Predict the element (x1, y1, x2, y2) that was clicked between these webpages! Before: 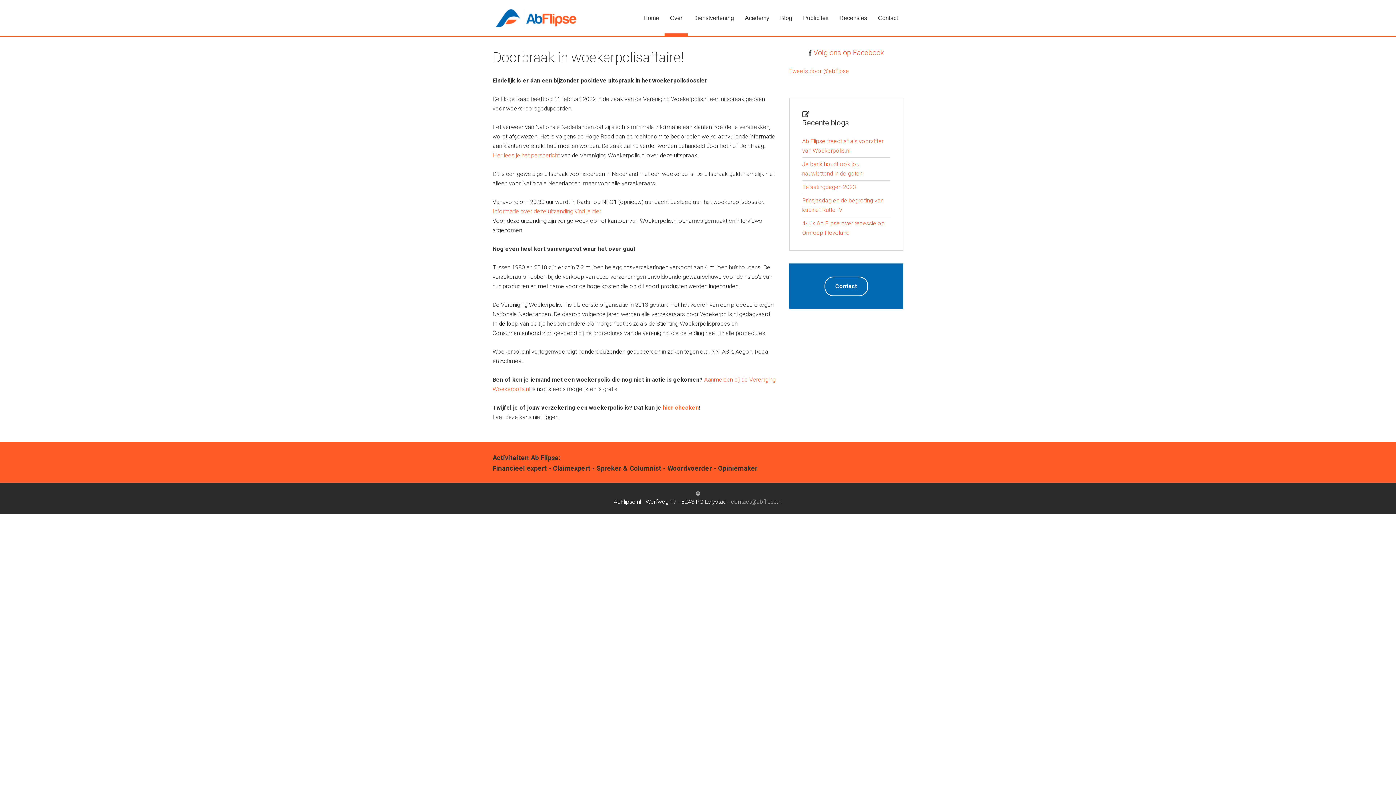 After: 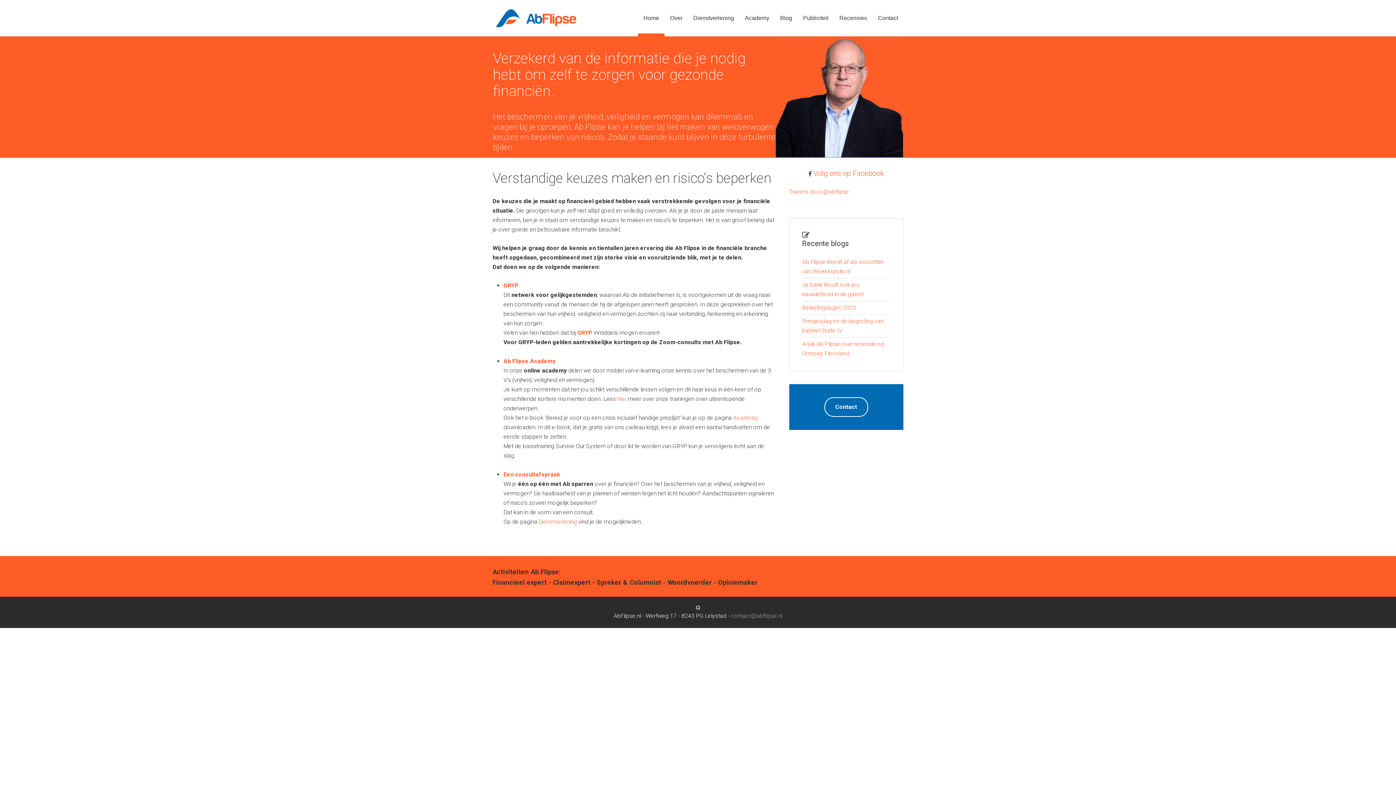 Action: label: Home bbox: (638, 0, 664, 36)